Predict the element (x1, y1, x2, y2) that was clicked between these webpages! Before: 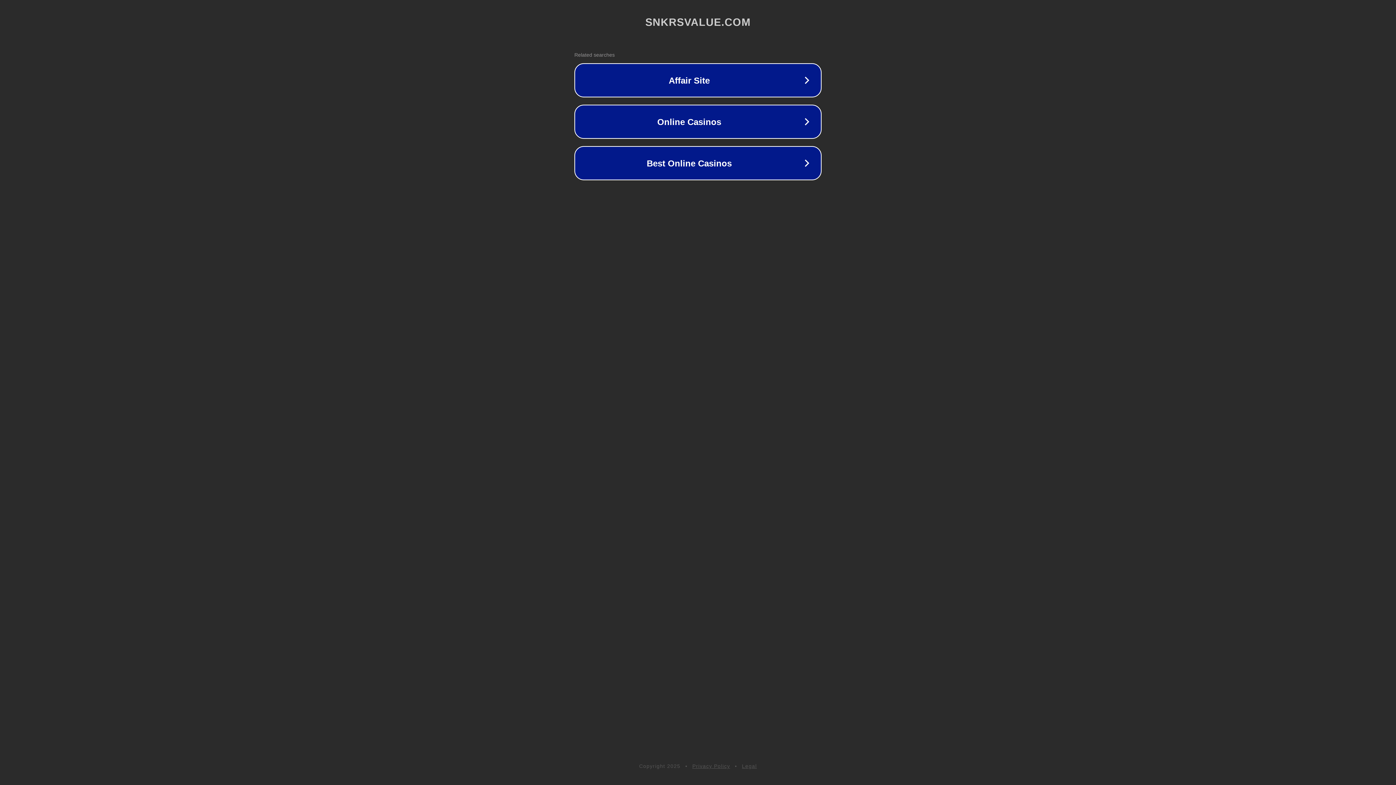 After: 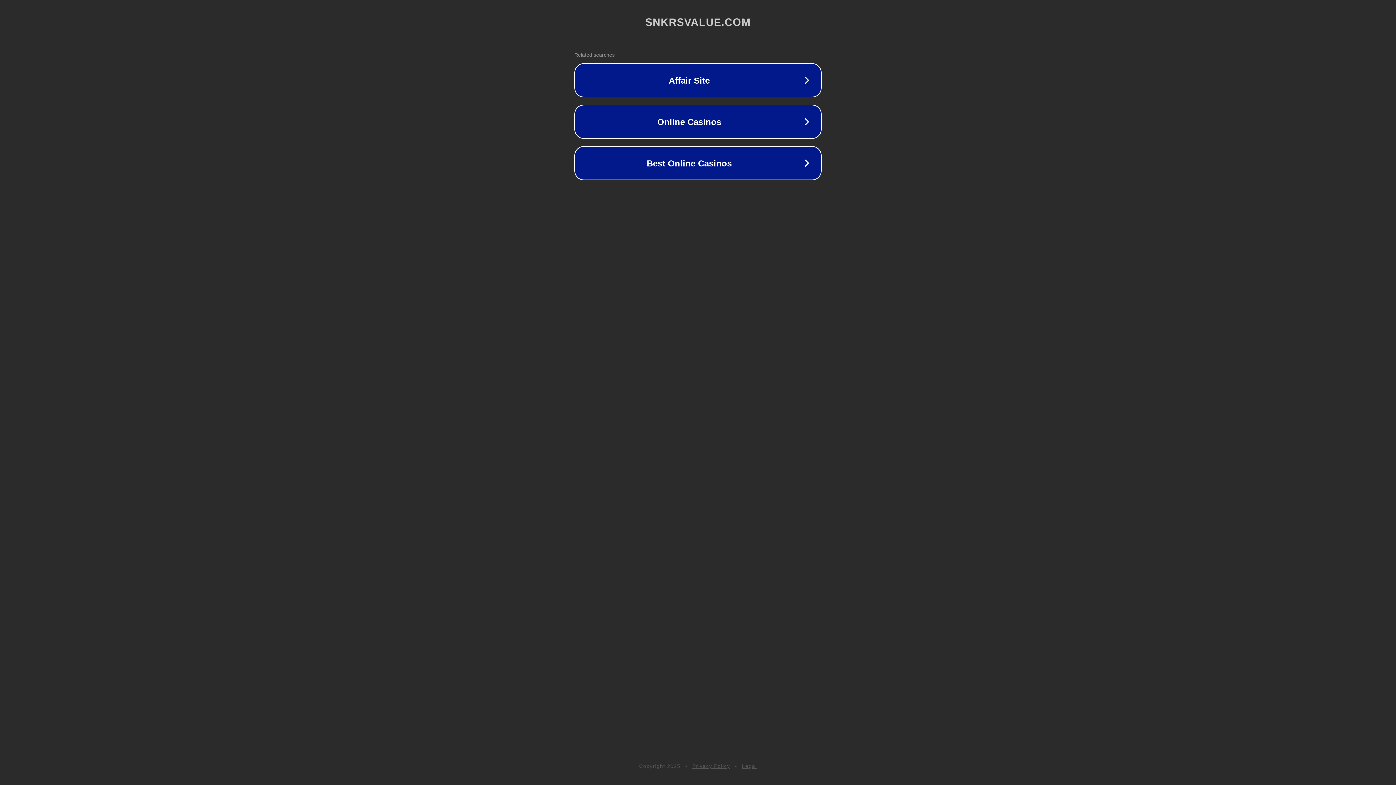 Action: bbox: (692, 763, 730, 769) label: Privacy Policy